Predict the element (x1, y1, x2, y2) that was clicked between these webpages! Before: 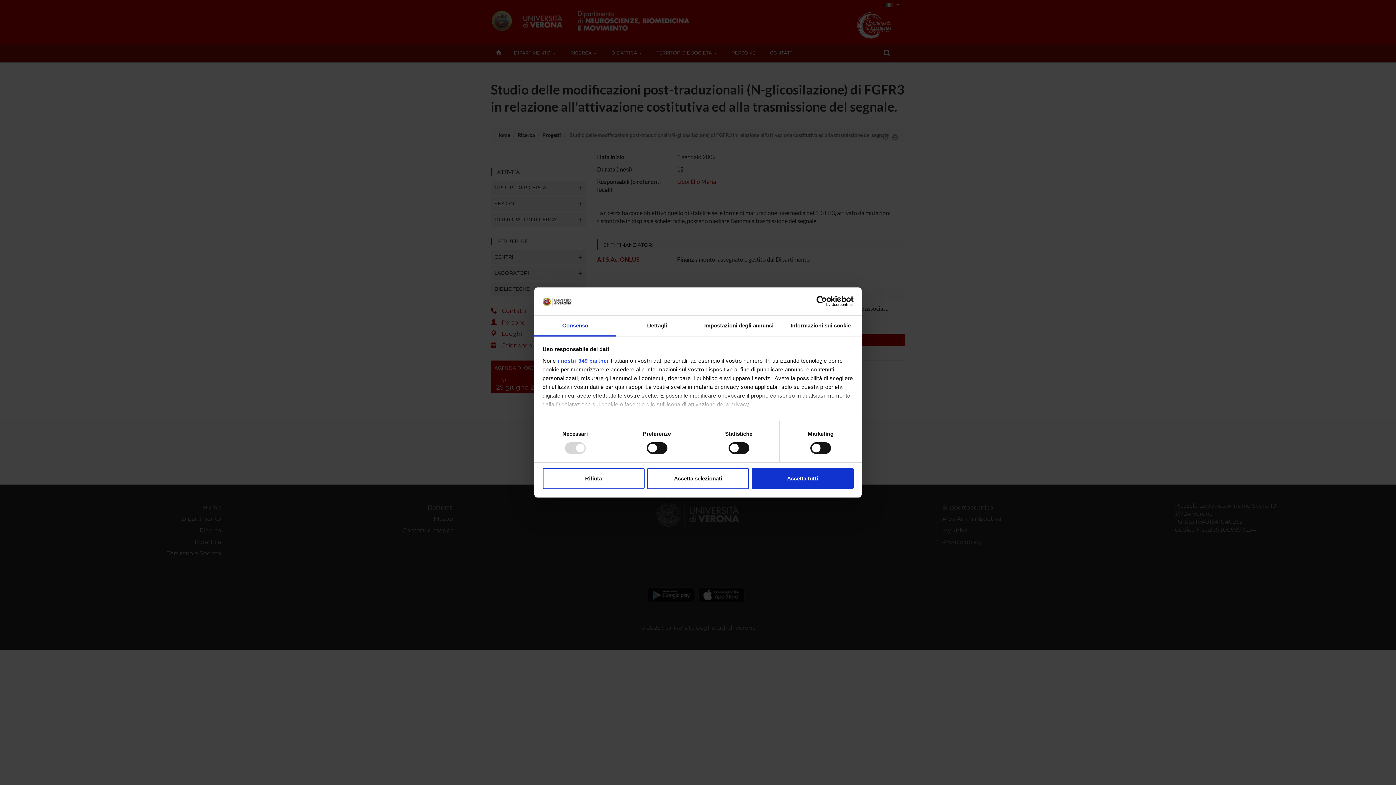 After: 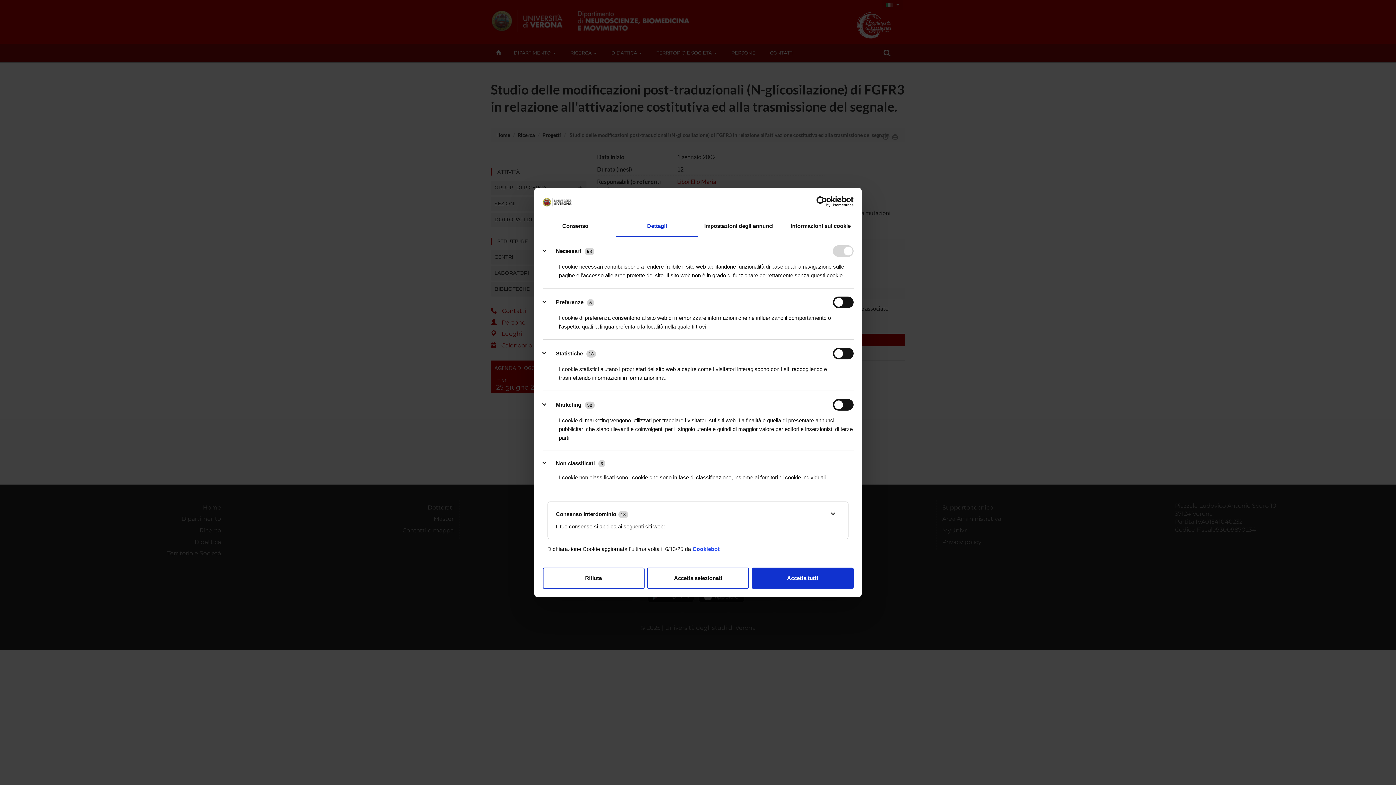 Action: bbox: (616, 315, 698, 336) label: Dettagli